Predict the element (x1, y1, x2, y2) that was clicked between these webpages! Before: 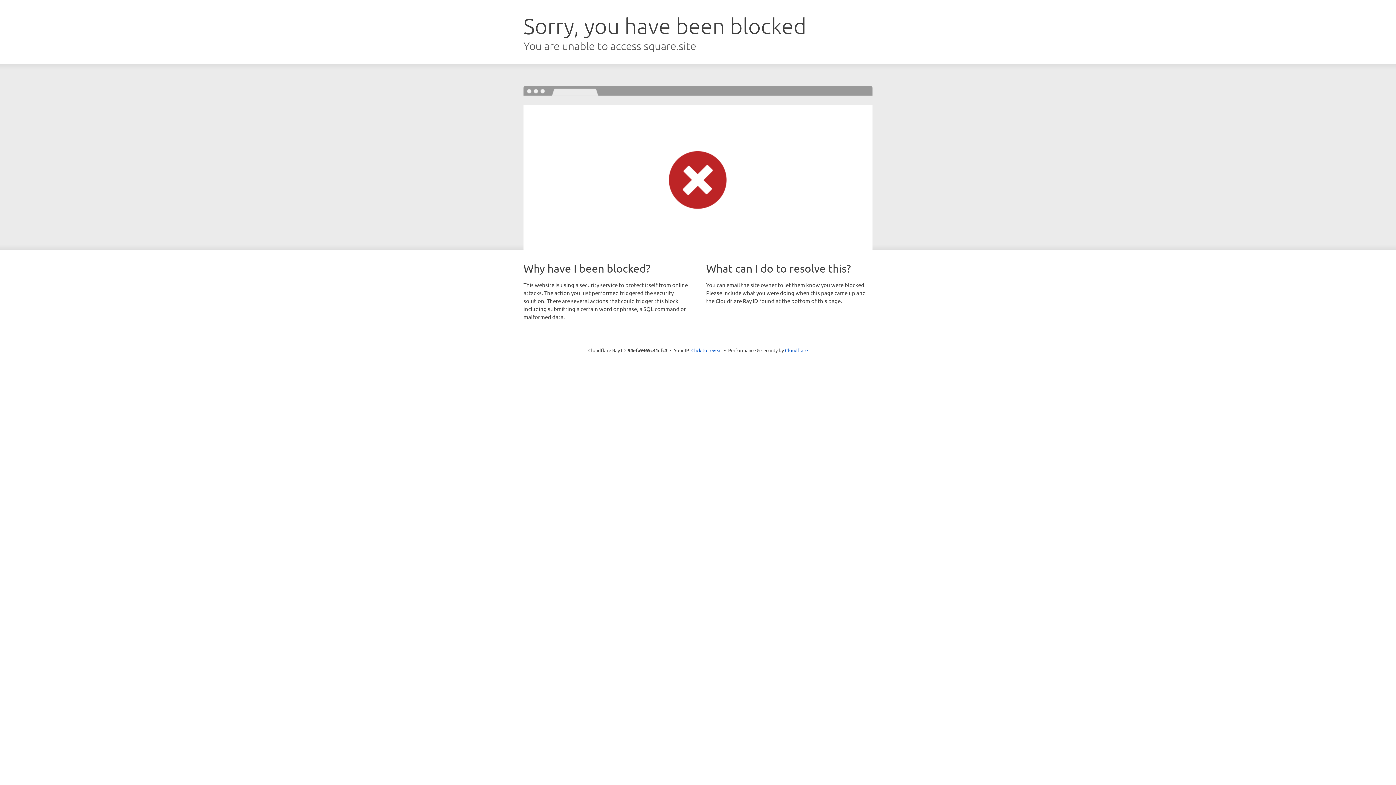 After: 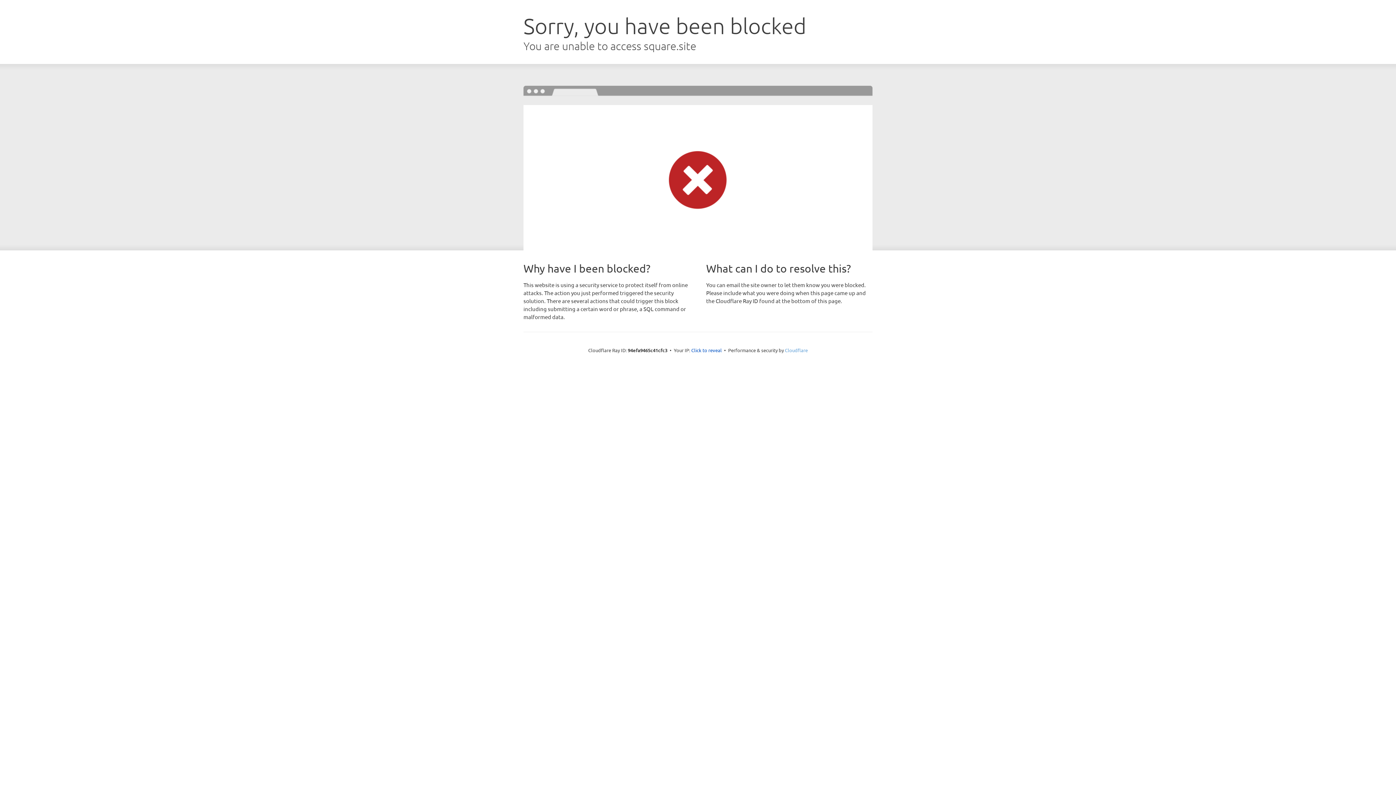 Action: bbox: (785, 347, 808, 353) label: Cloudflare